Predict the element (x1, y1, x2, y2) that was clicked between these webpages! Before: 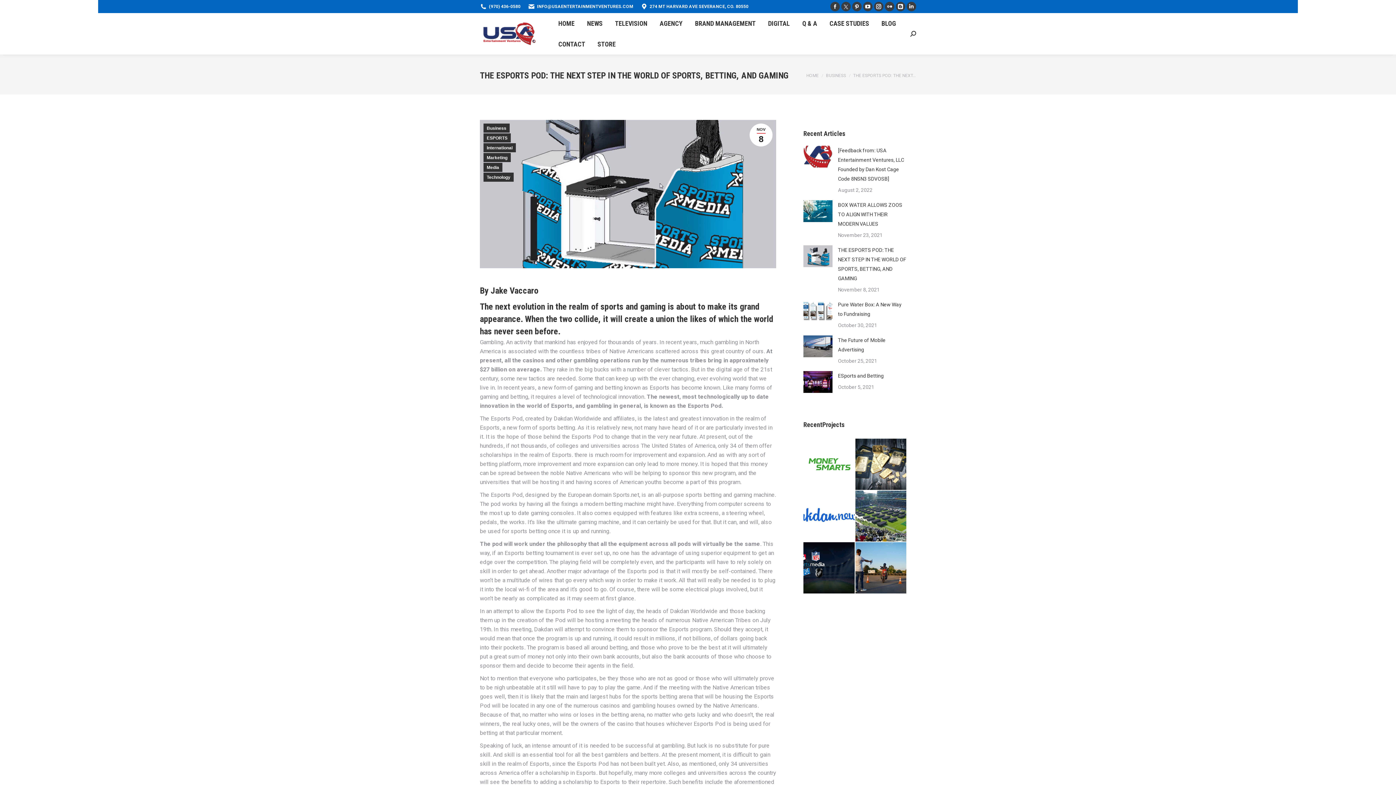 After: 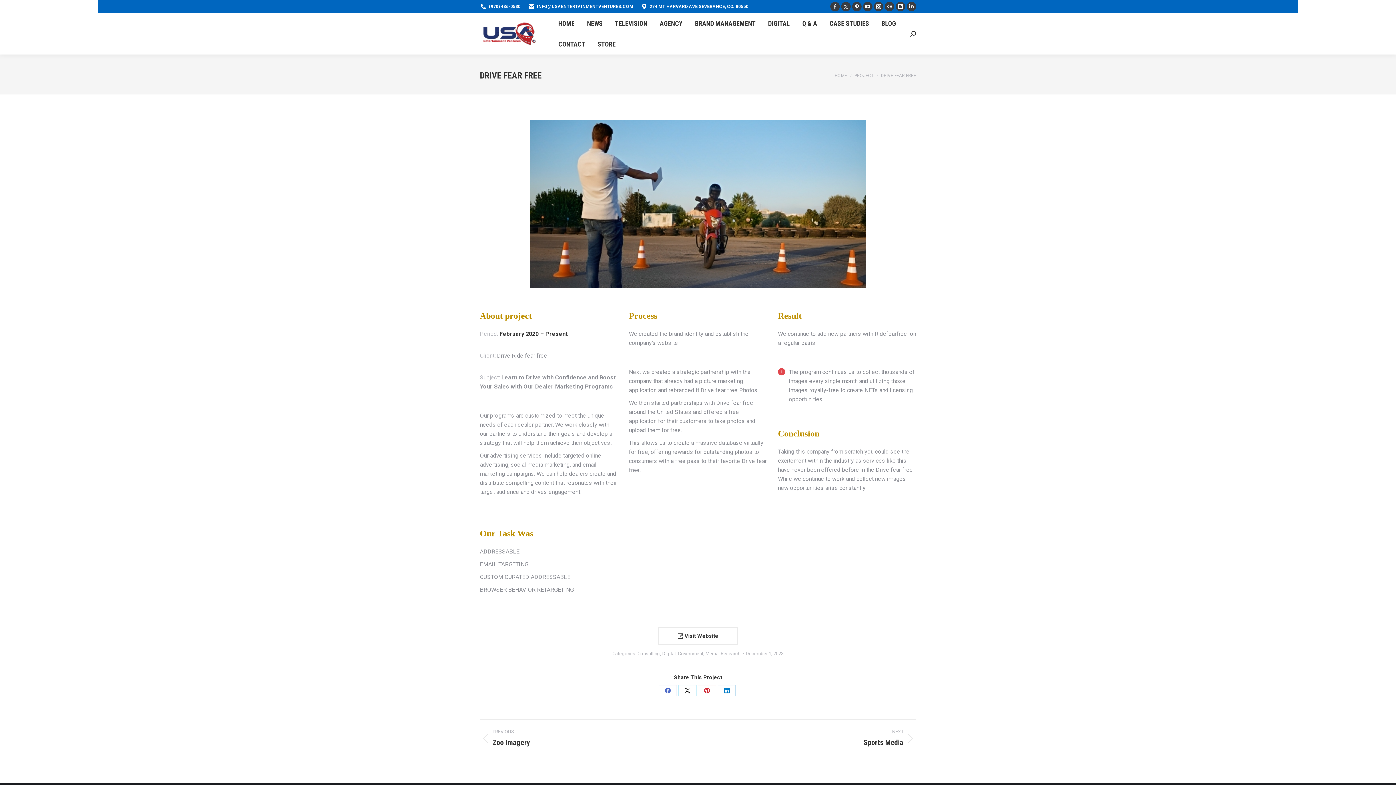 Action: bbox: (855, 542, 907, 594)